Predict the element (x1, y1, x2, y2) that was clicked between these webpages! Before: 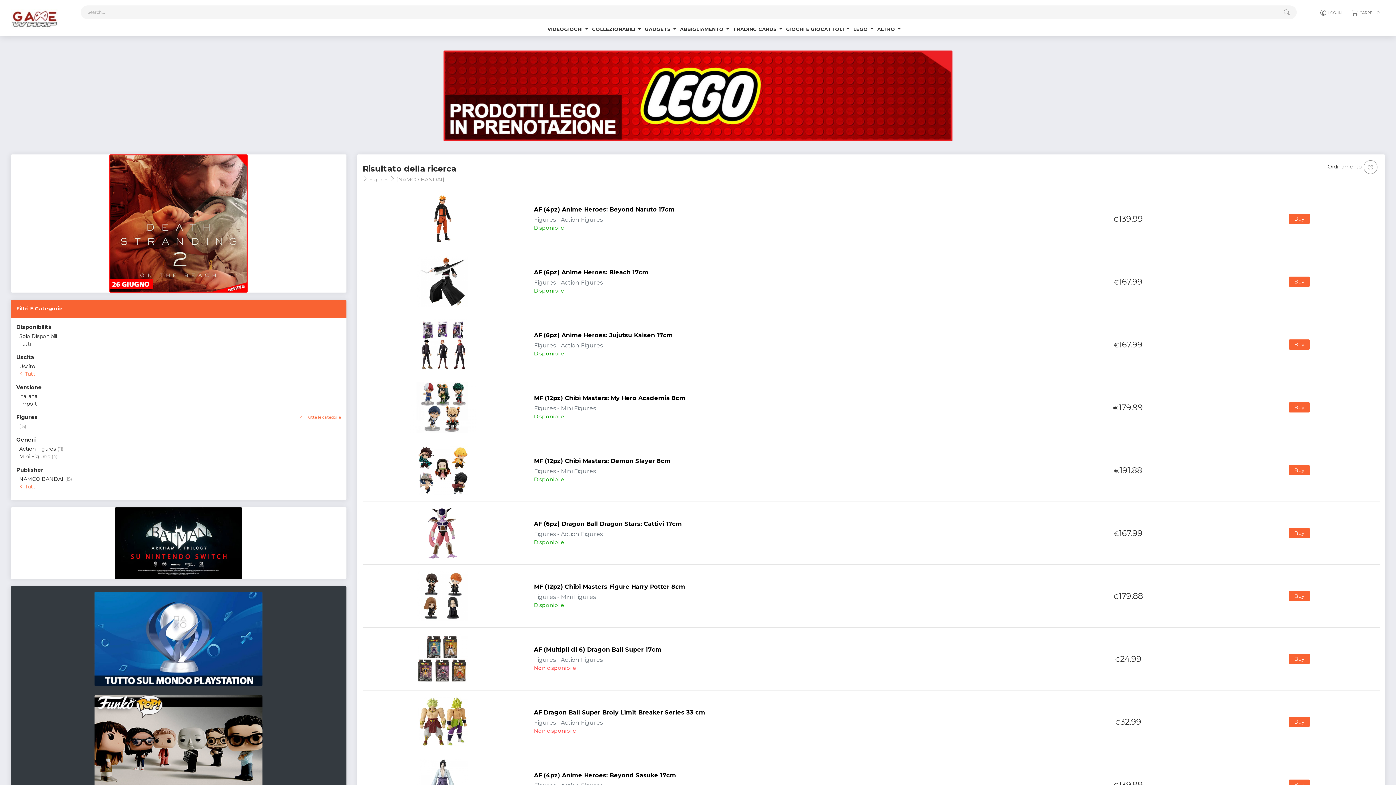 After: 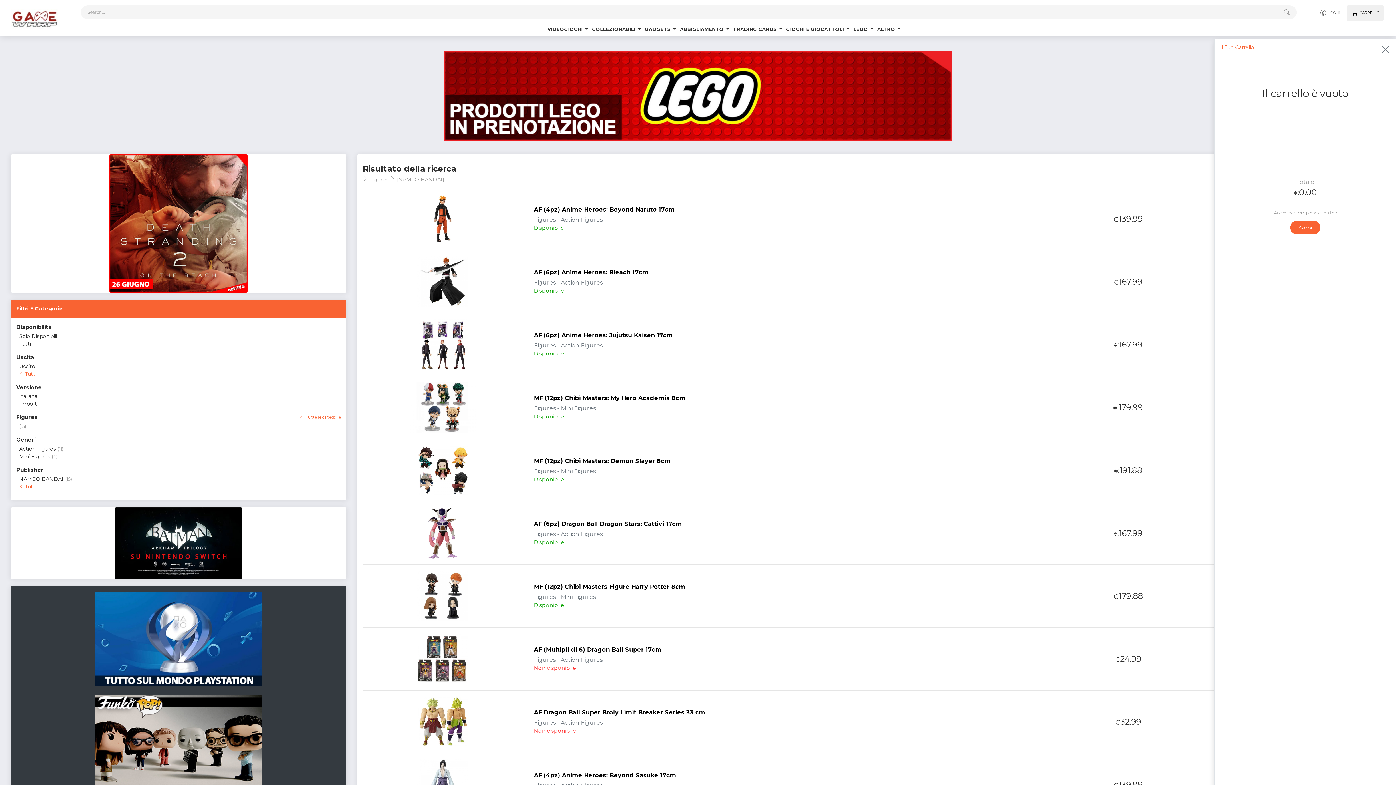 Action: label:  CARRELLO bbox: (1347, 5, 1384, 20)